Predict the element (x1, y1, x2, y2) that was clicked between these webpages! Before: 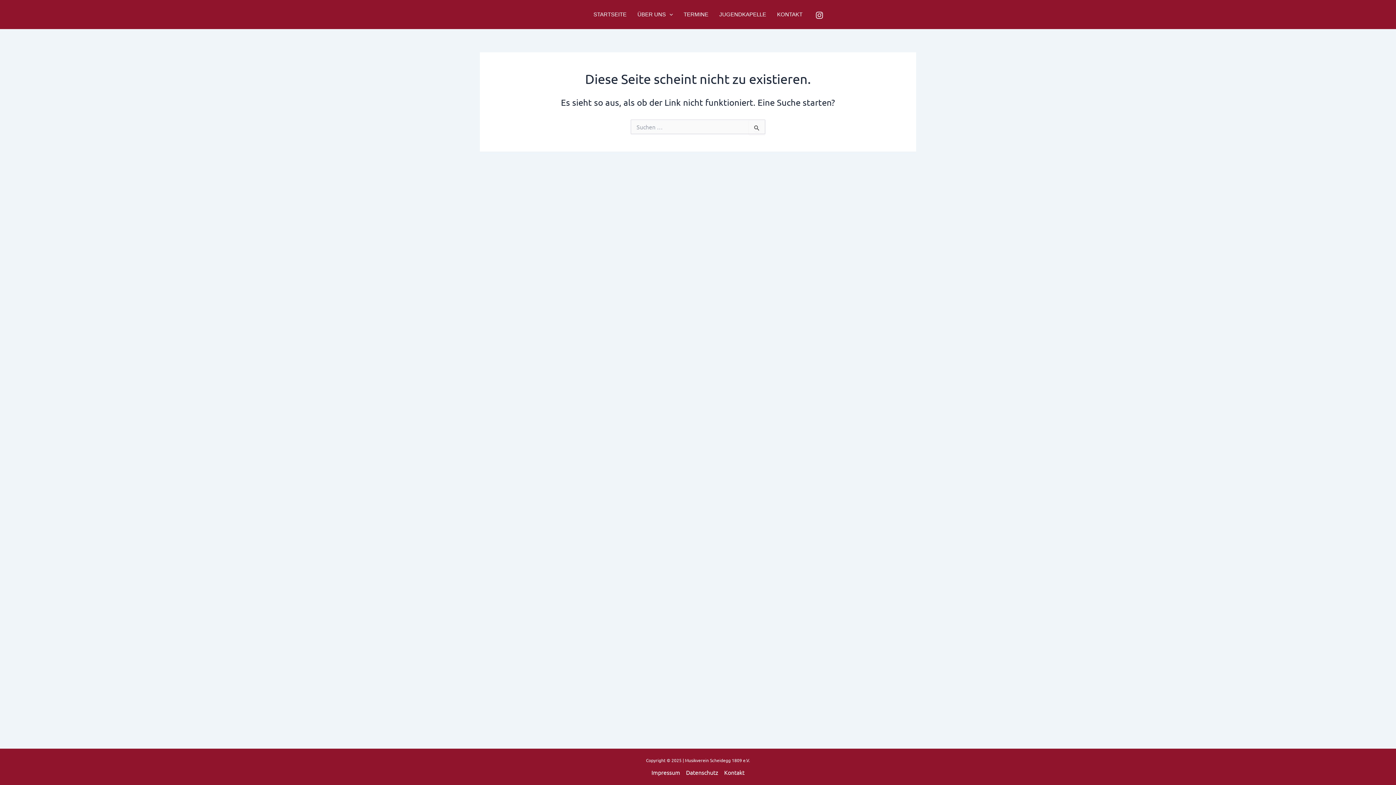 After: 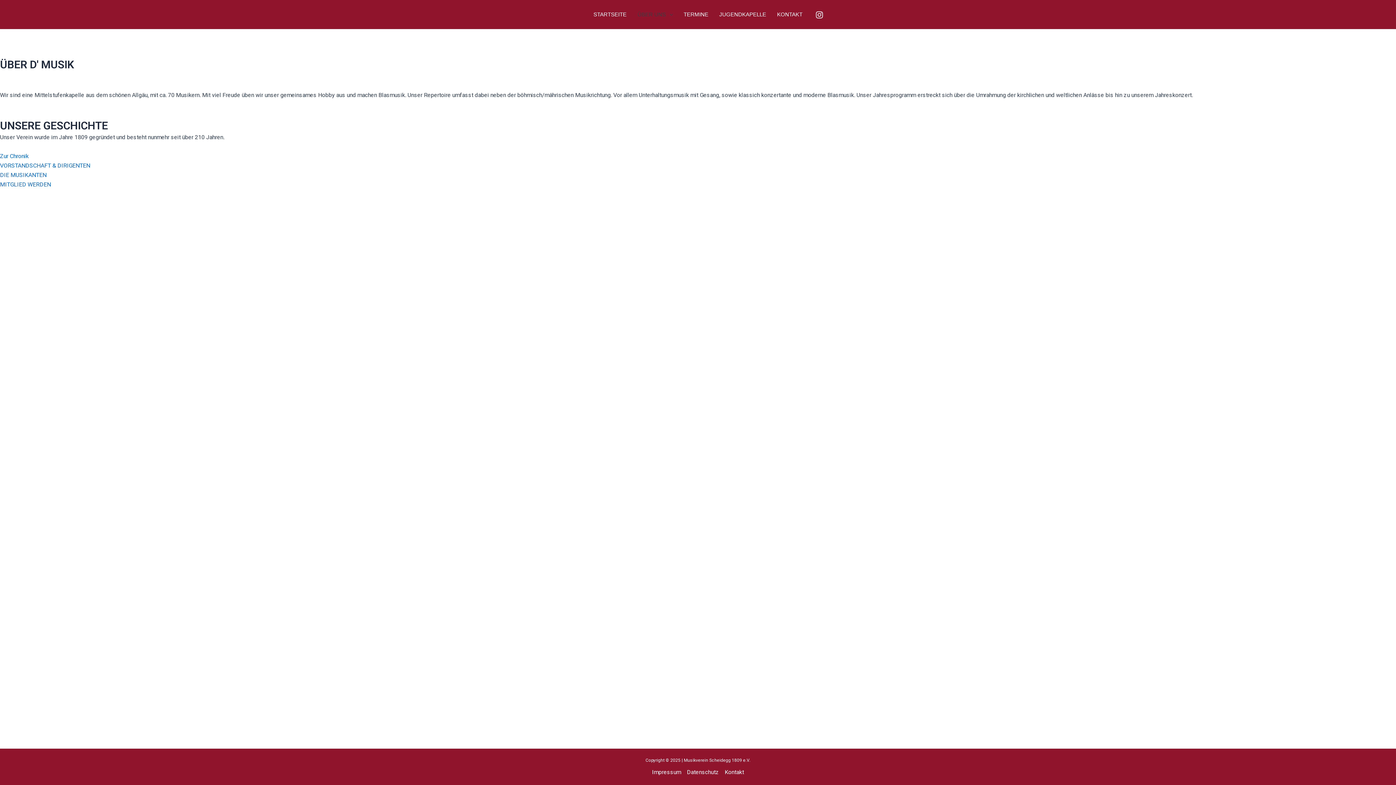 Action: bbox: (632, 0, 678, 29) label: ÜBER UNS